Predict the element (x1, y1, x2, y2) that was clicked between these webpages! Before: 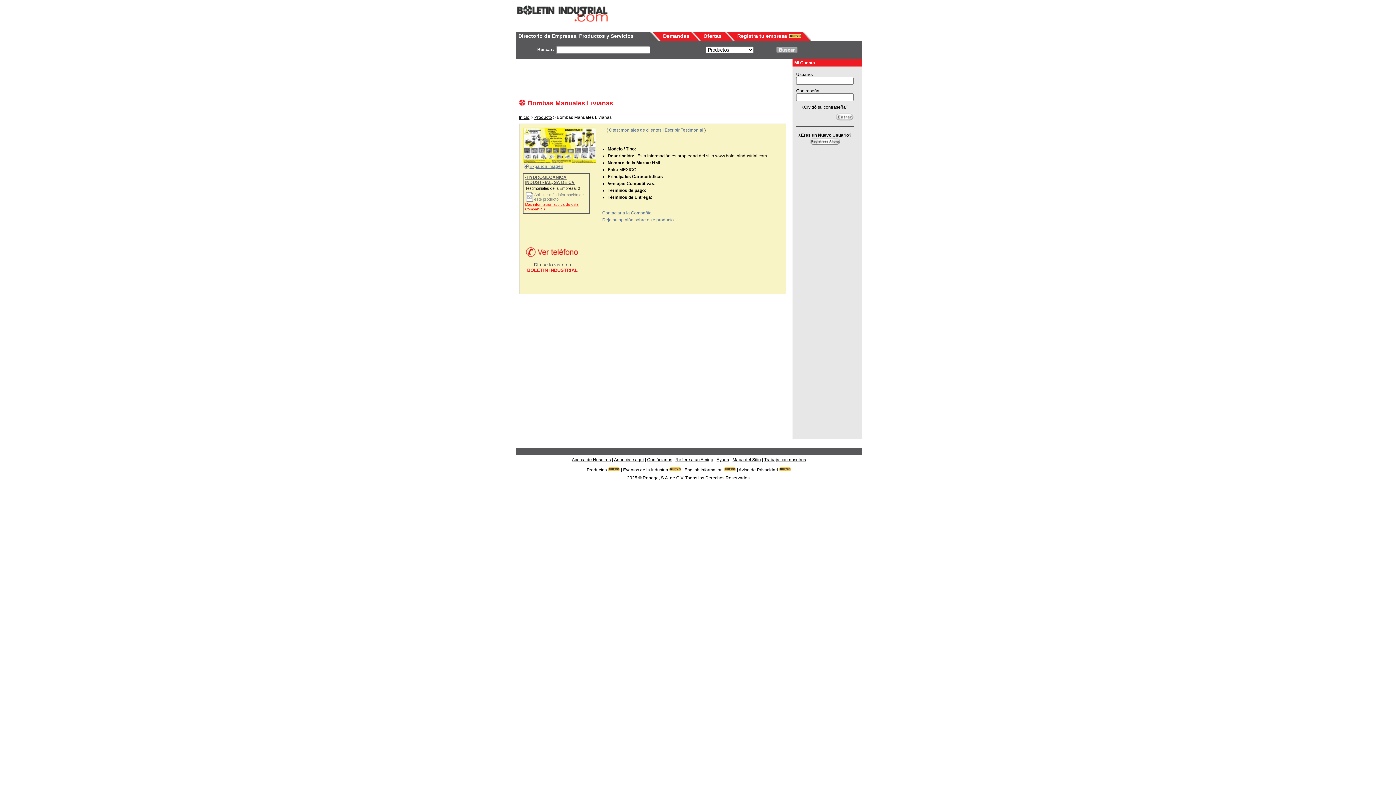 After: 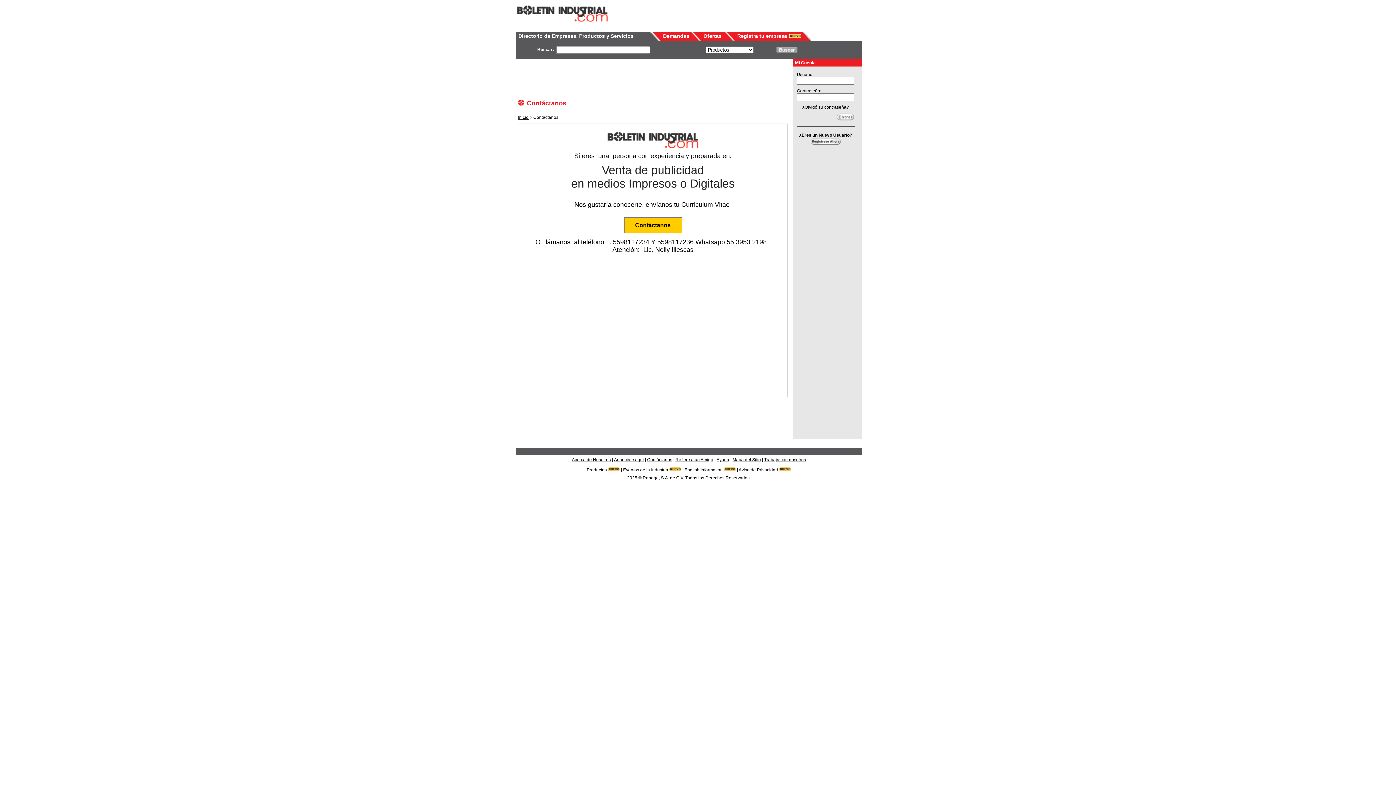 Action: bbox: (764, 457, 806, 462) label: Trabaja con nosotros